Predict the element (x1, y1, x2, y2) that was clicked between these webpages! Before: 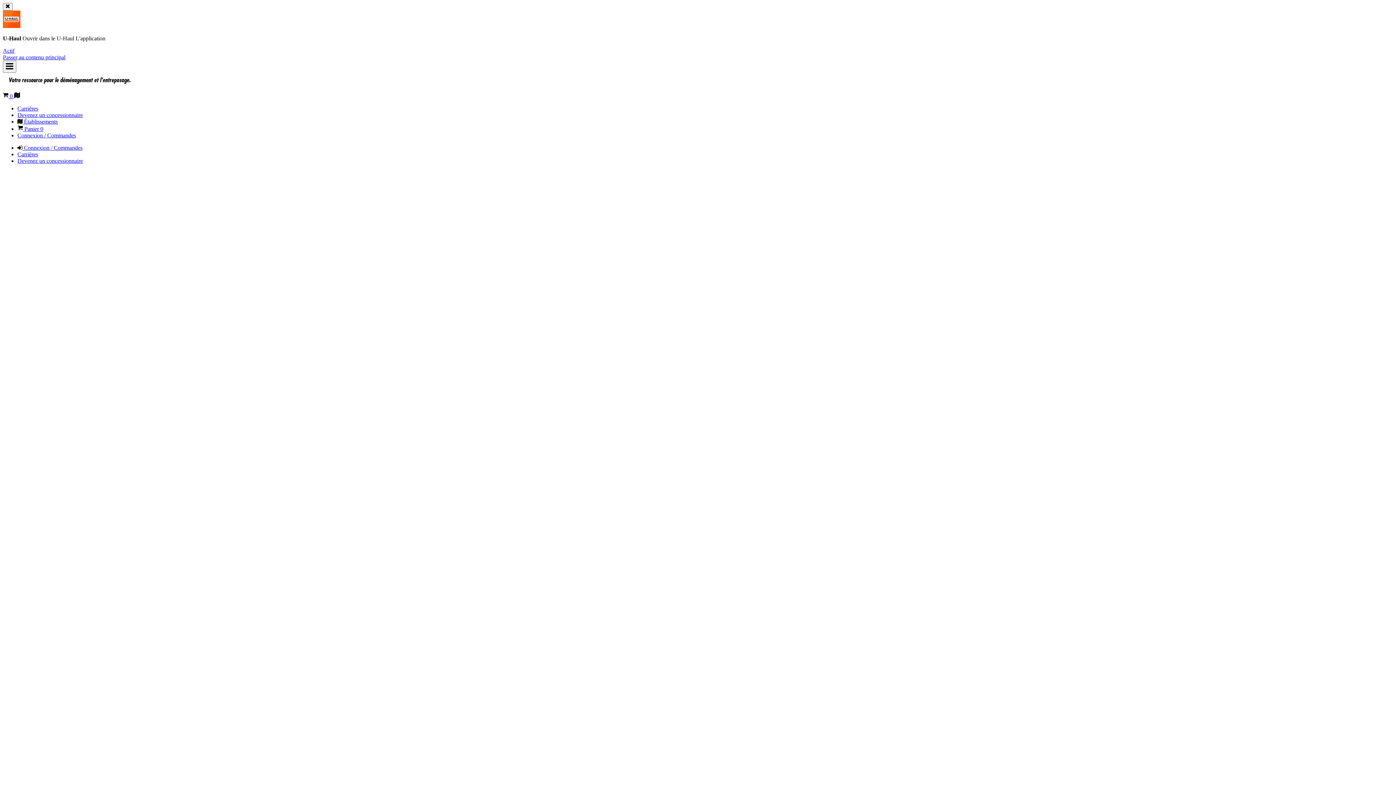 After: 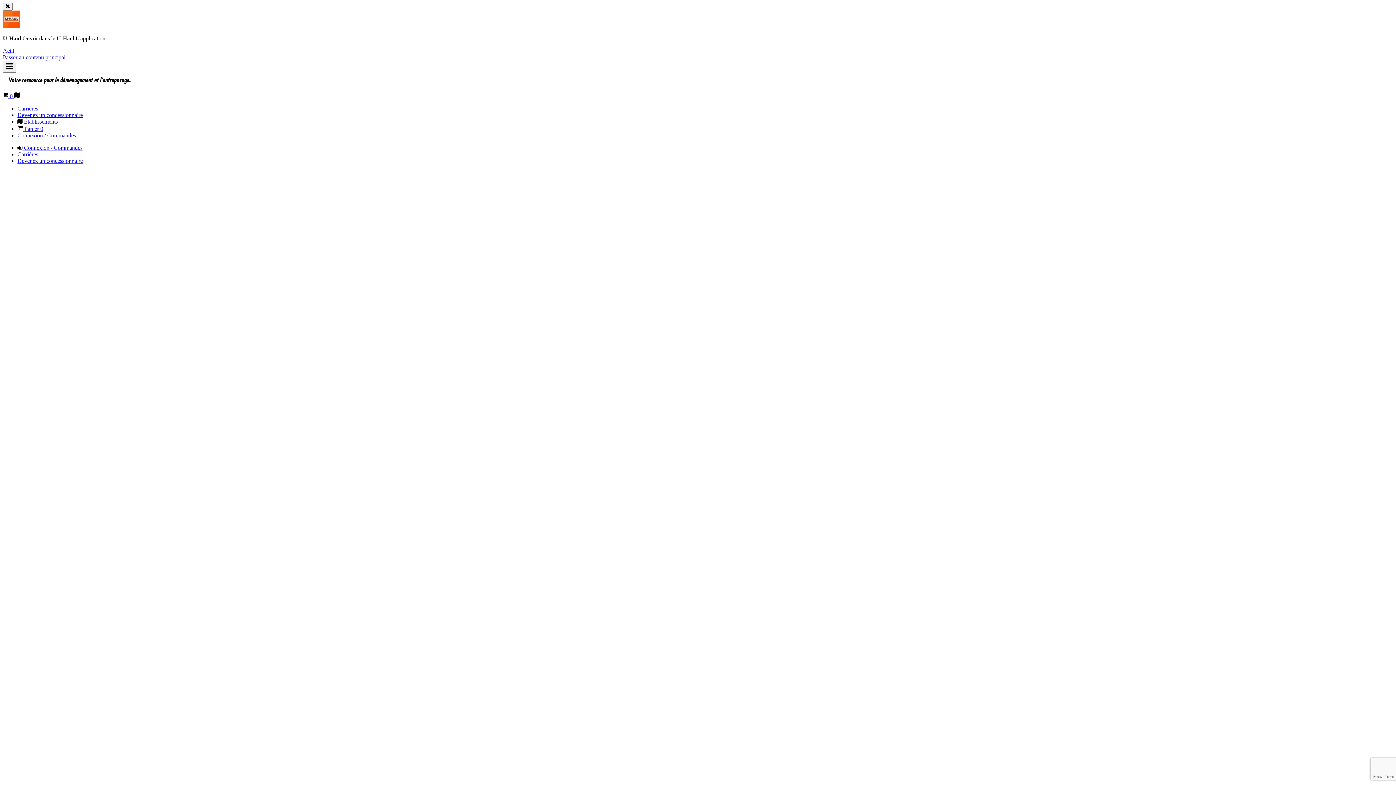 Action: label: Devenez un concessionnaire bbox: (17, 157, 82, 164)